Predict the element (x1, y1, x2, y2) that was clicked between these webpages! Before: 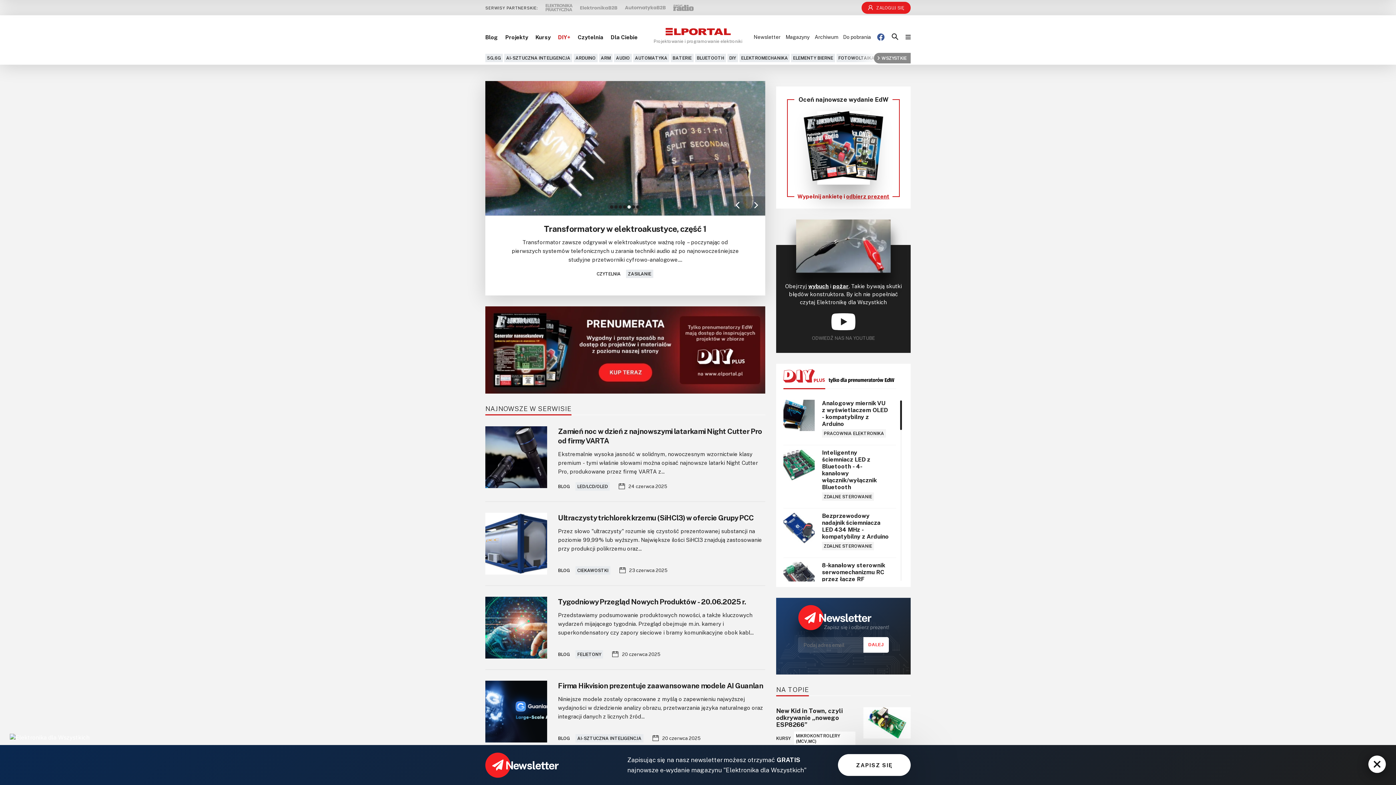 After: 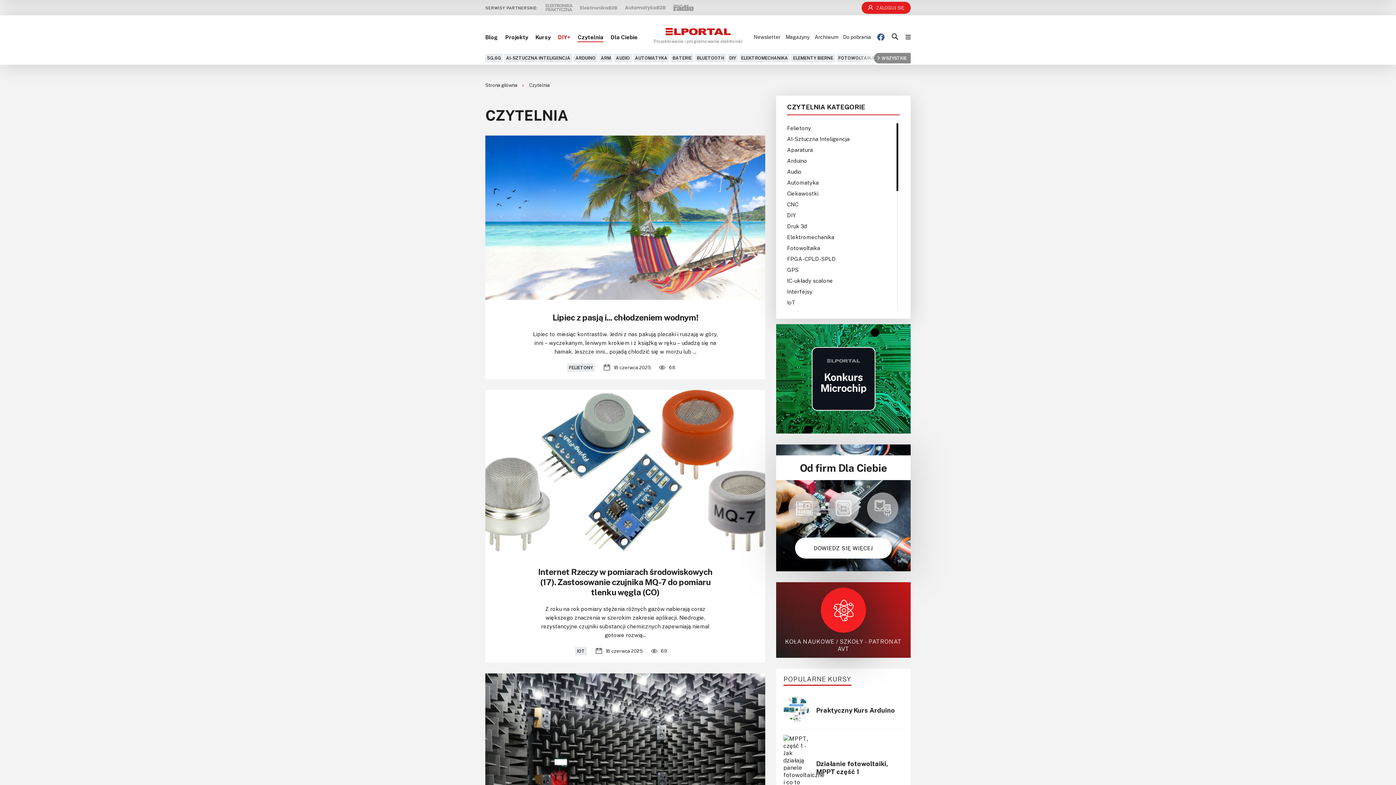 Action: bbox: (592, 271, 616, 276) label: CZYTELNIA